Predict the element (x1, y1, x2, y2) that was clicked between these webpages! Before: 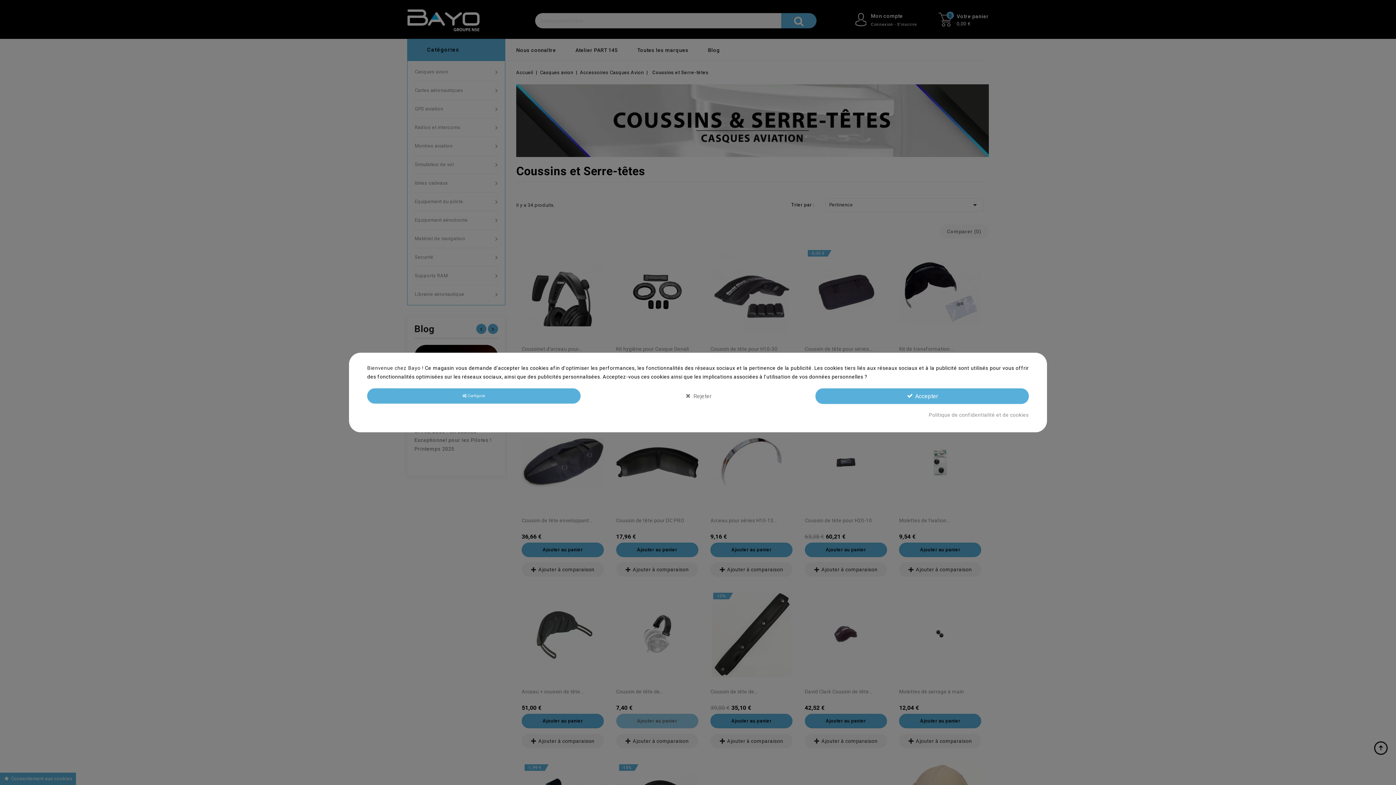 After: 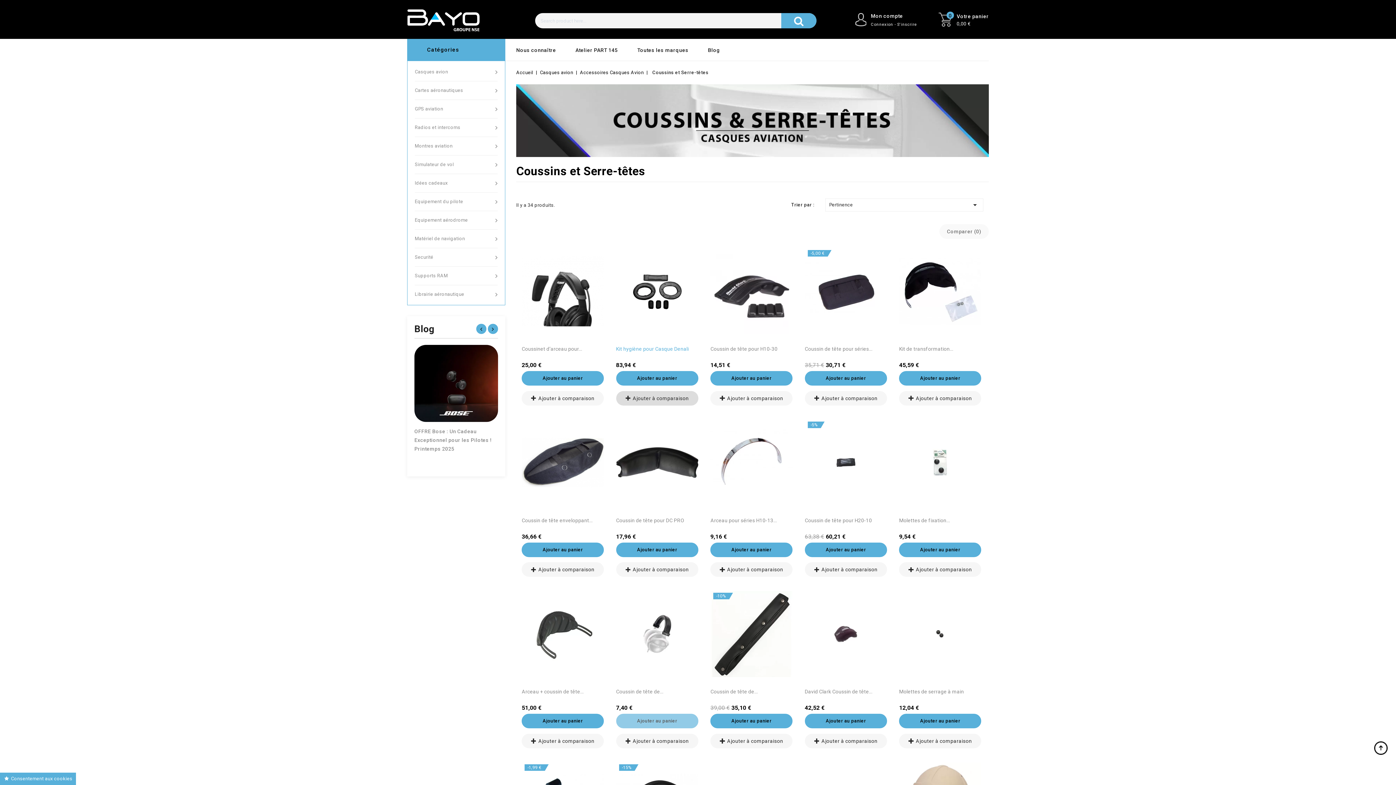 Action: label:  Rejeter bbox: (591, 388, 804, 404)